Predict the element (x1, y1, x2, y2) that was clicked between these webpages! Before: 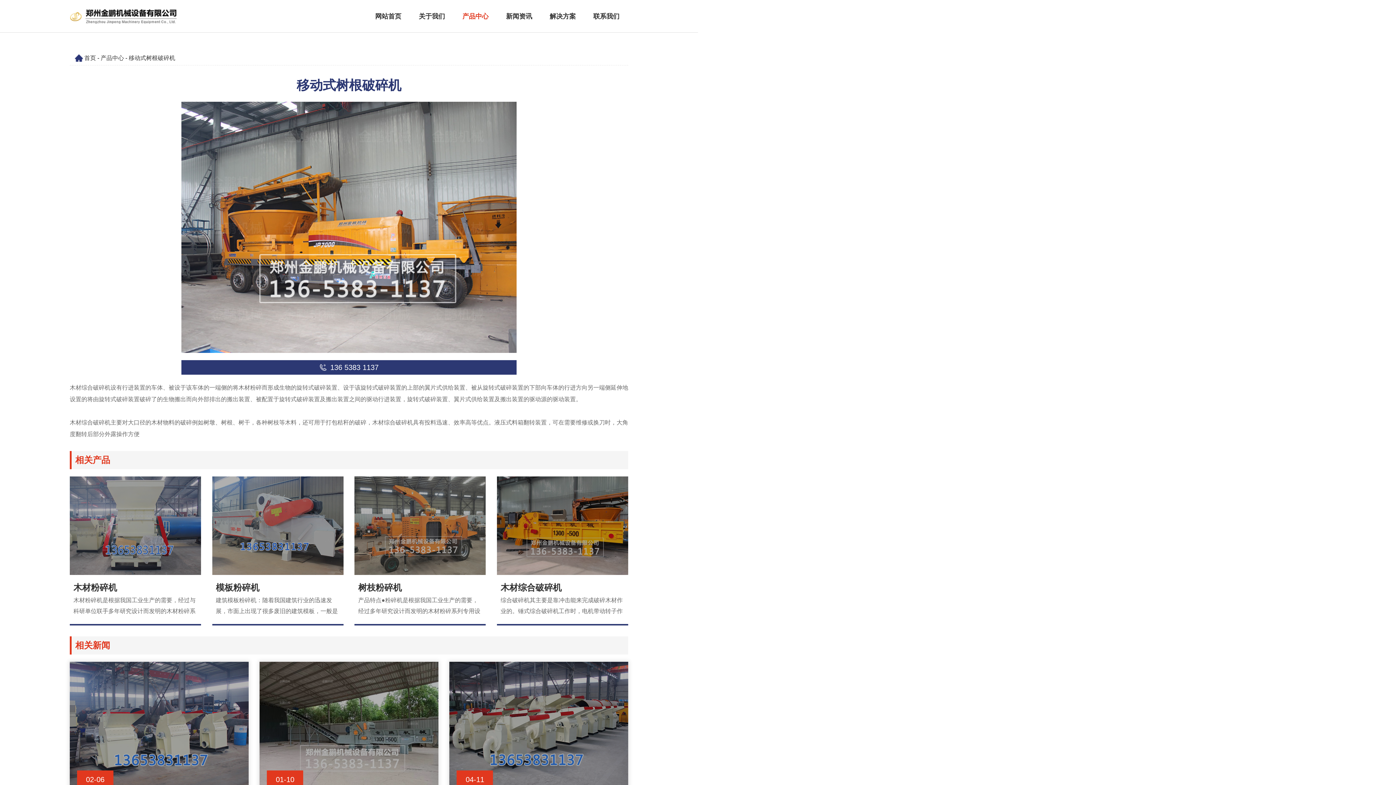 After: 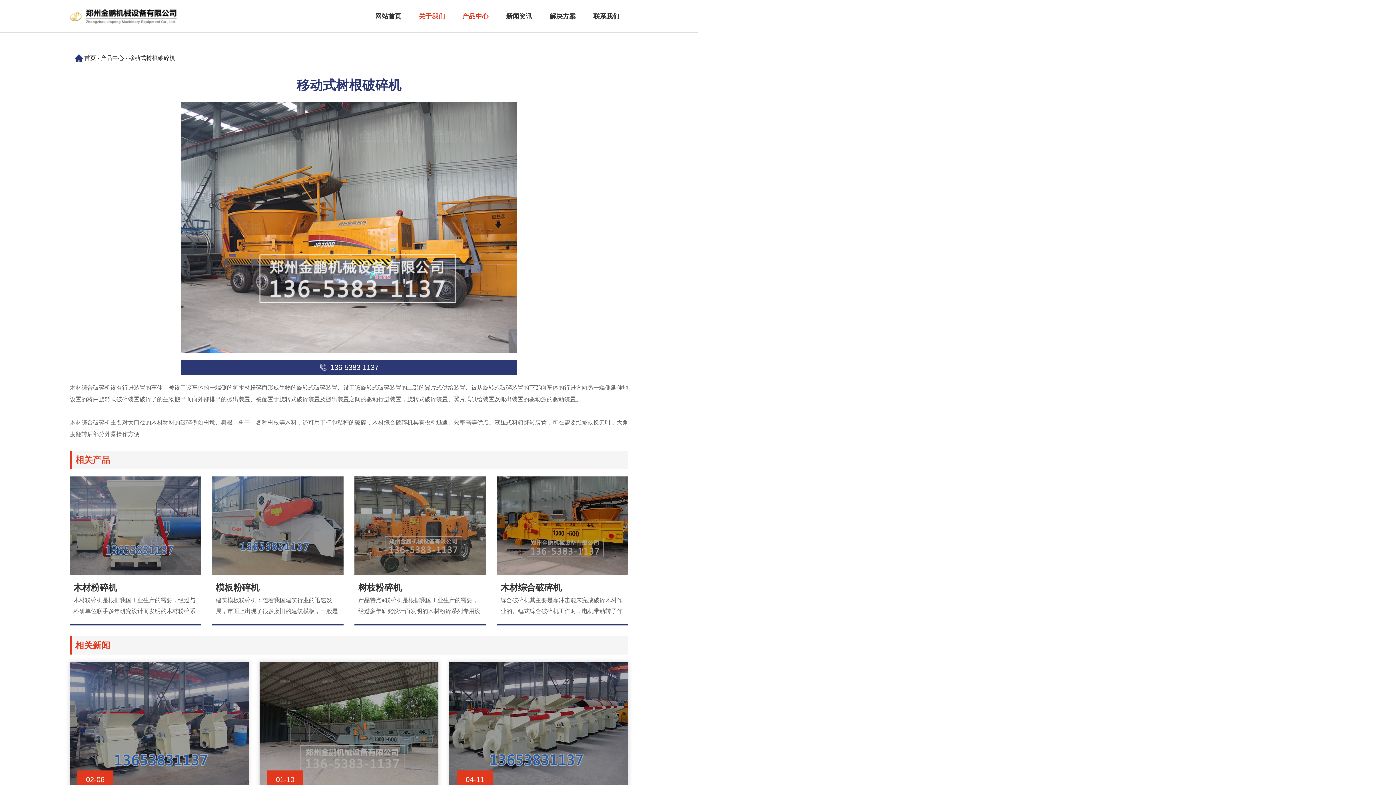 Action: bbox: (410, 0, 453, 32) label: 关于我们